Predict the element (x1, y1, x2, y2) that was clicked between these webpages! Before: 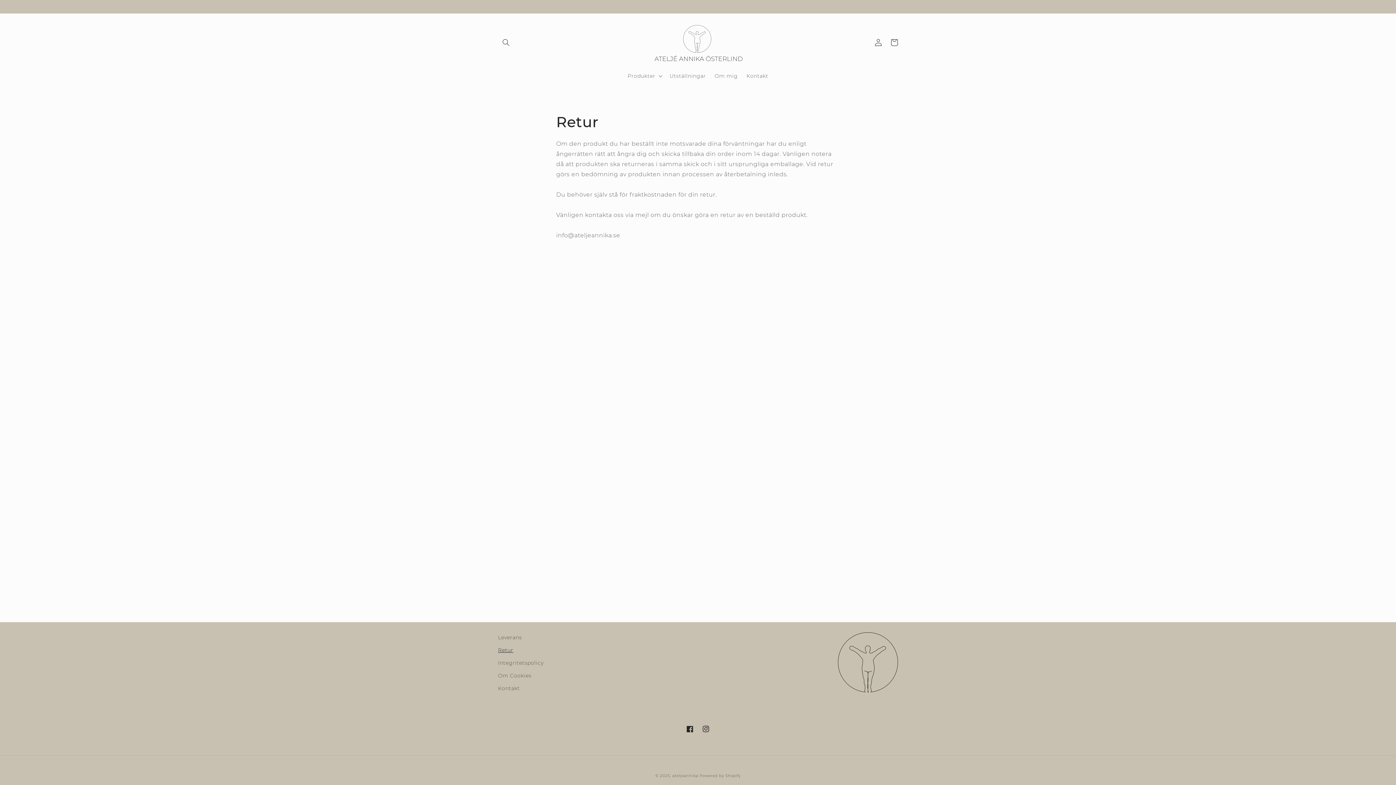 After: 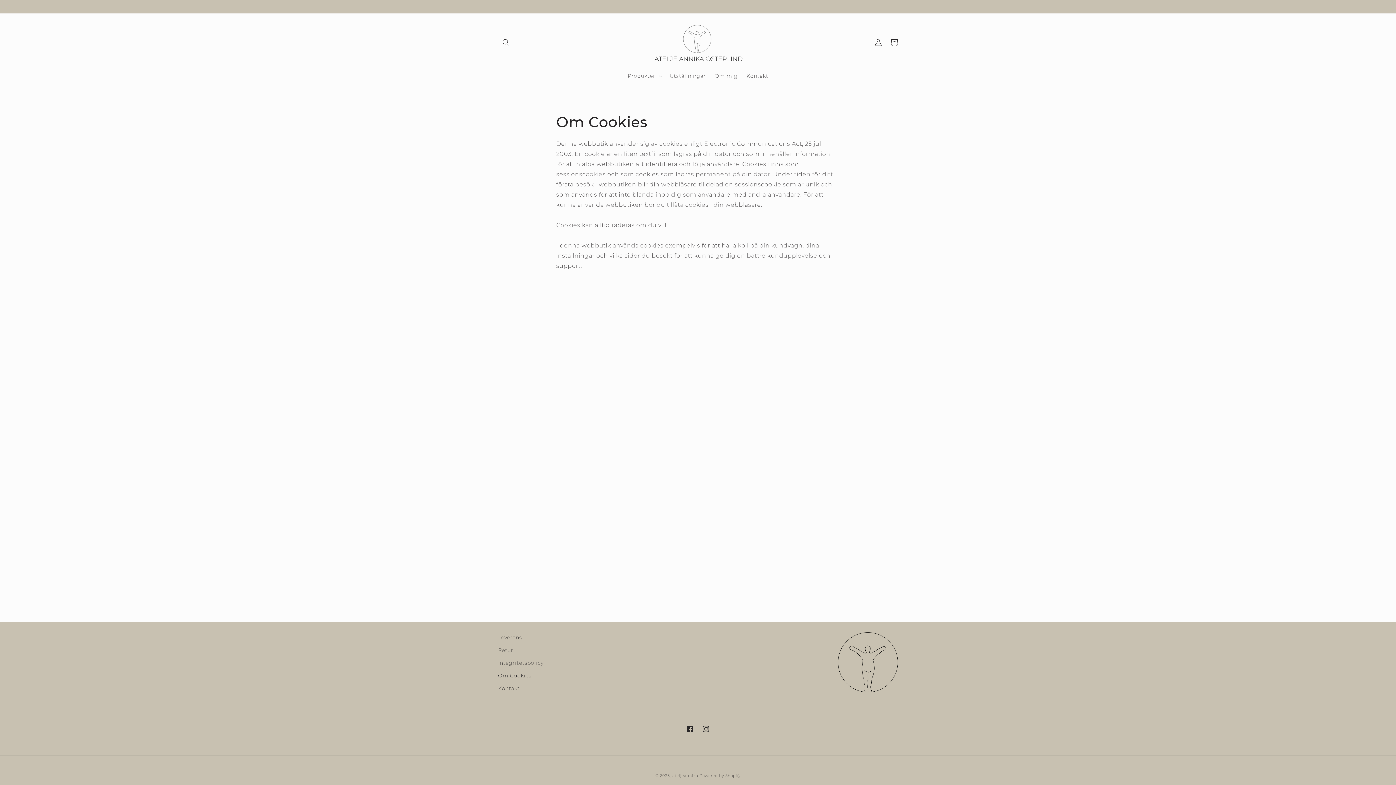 Action: label: Om Cookies bbox: (498, 669, 531, 682)